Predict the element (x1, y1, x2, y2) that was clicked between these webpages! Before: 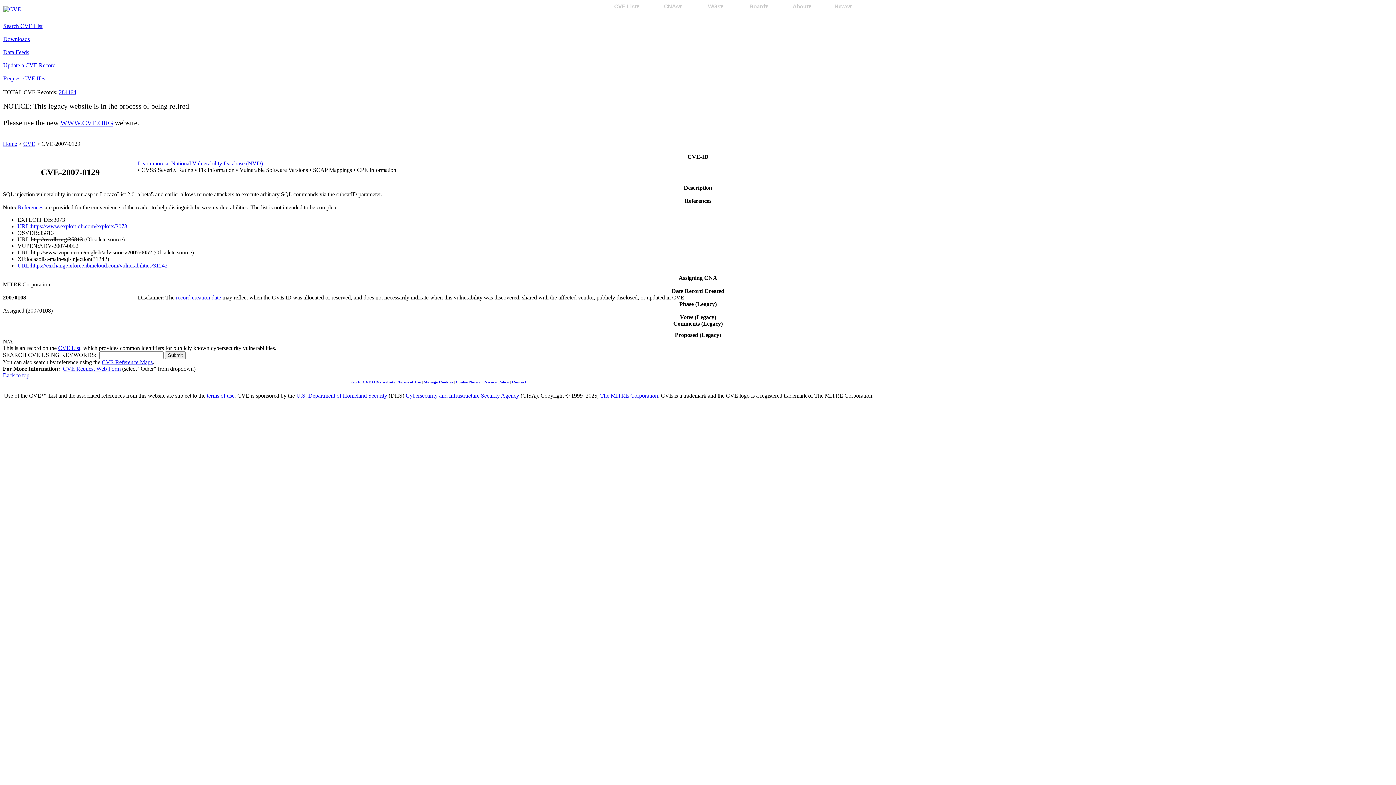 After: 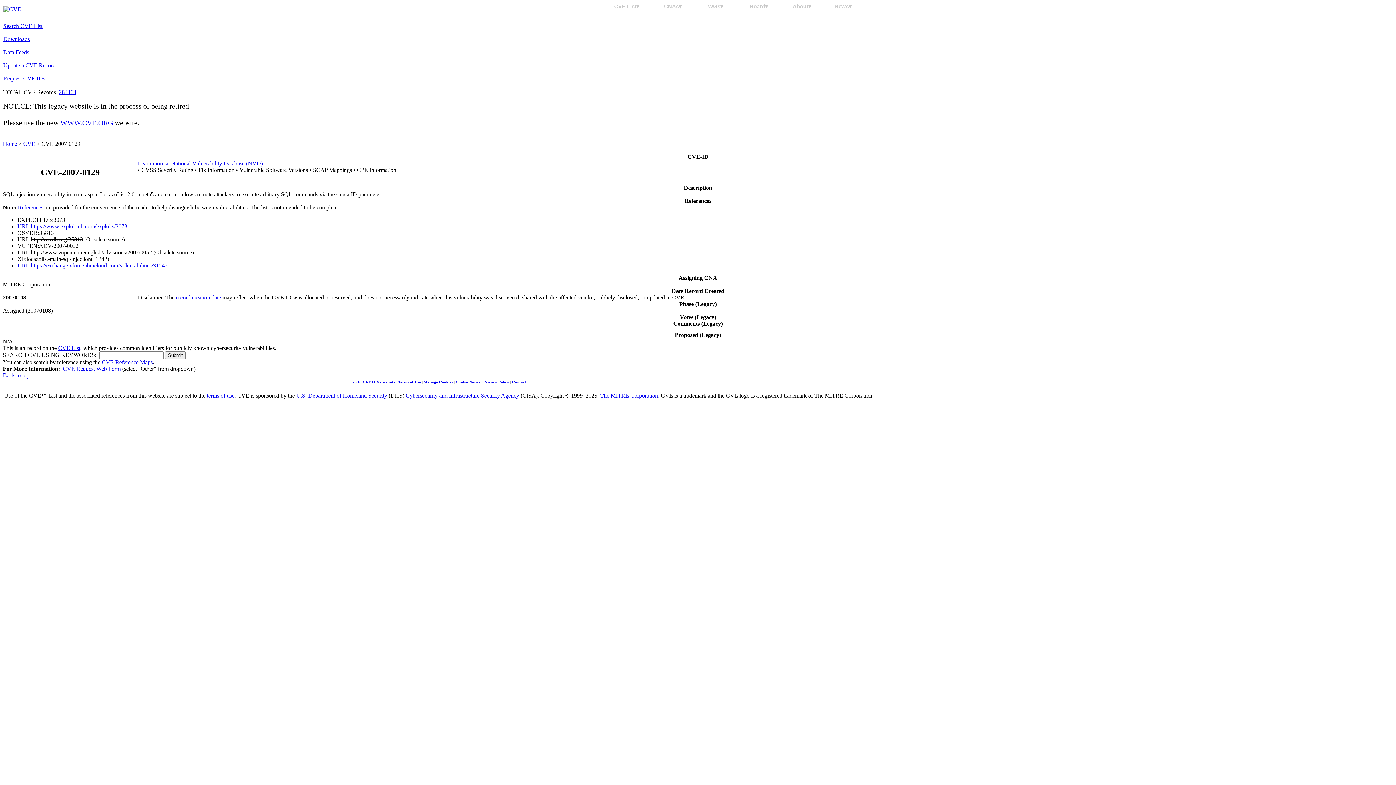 Action: bbox: (62, 365, 120, 372) label: CVE Request Web Form